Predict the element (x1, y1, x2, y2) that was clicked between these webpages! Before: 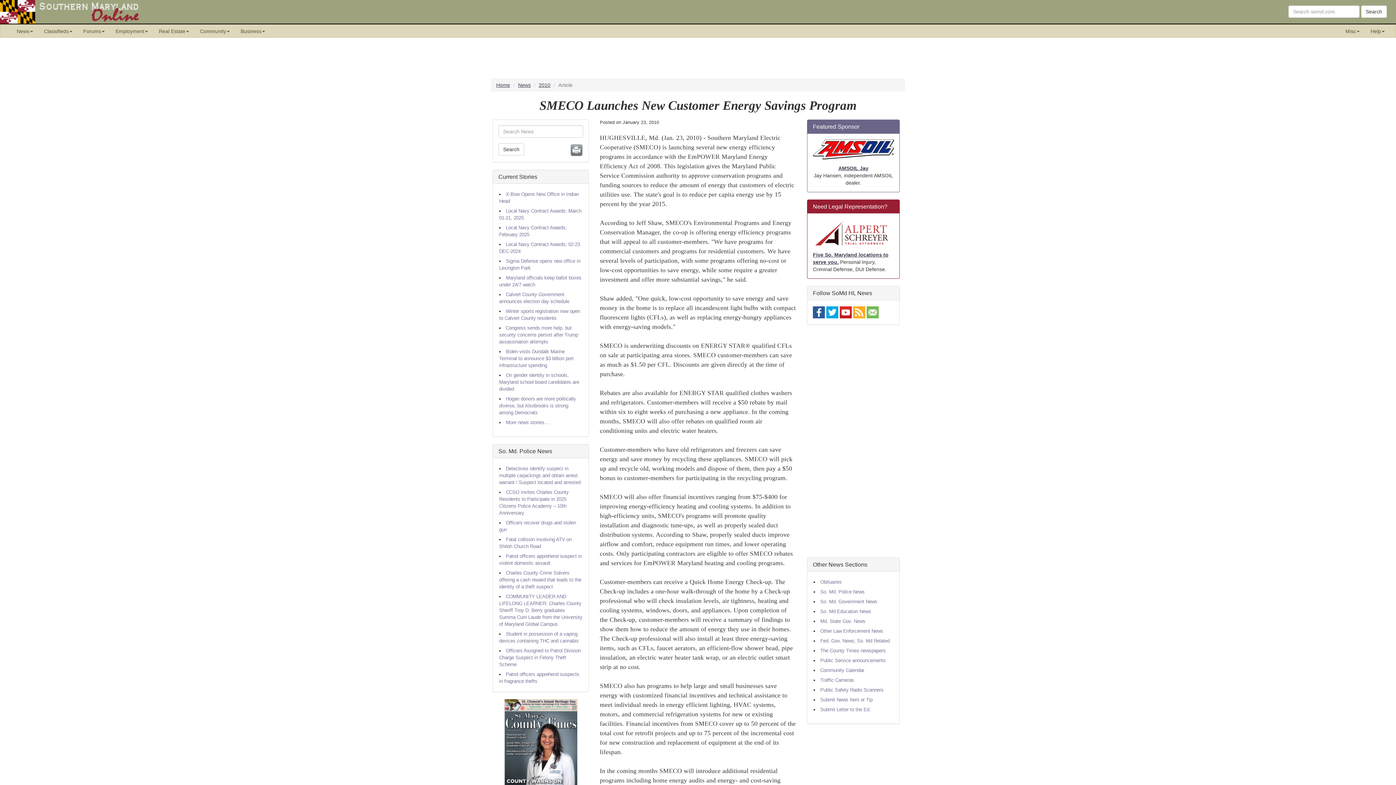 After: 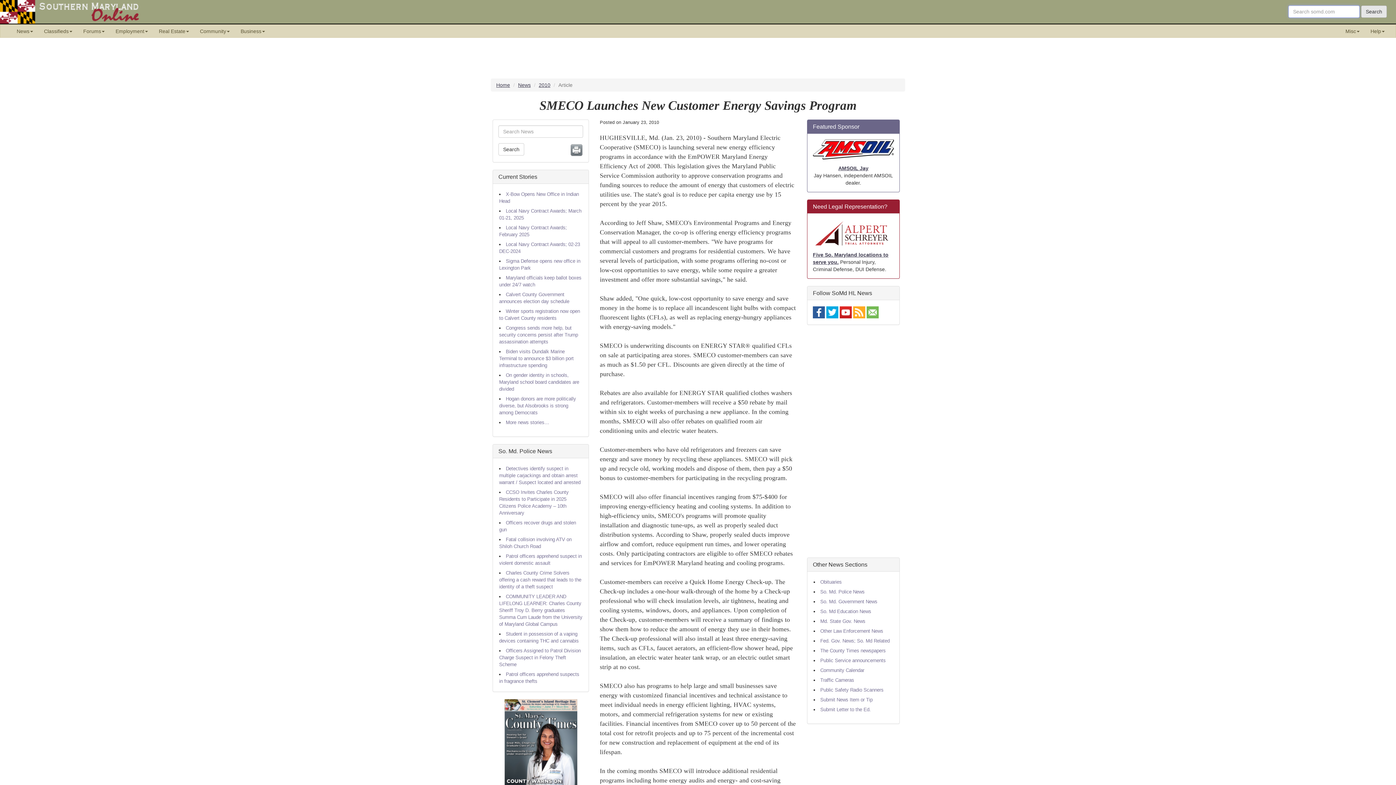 Action: label: Search bbox: (1361, 5, 1387, 17)